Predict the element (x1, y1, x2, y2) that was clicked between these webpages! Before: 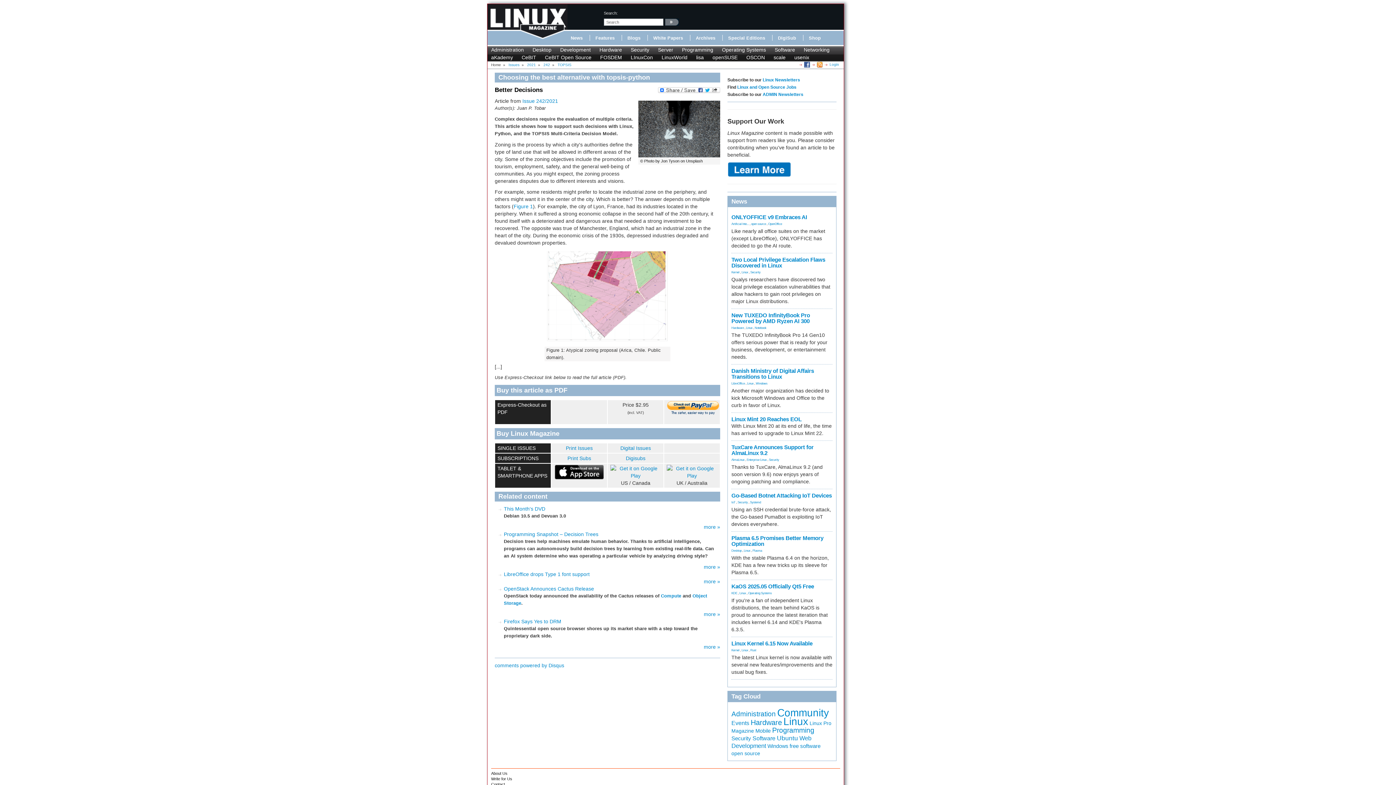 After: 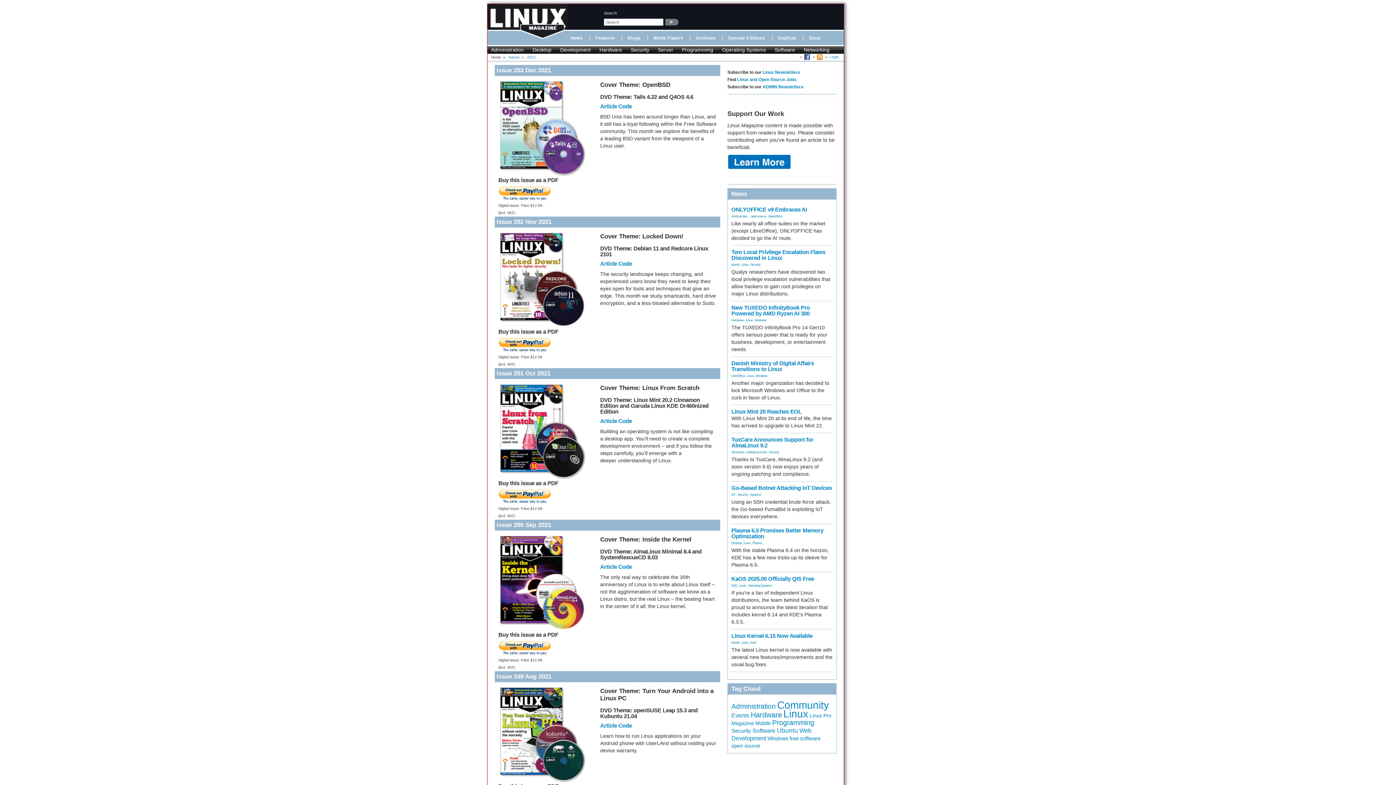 Action: label: 2021 bbox: (527, 62, 536, 66)